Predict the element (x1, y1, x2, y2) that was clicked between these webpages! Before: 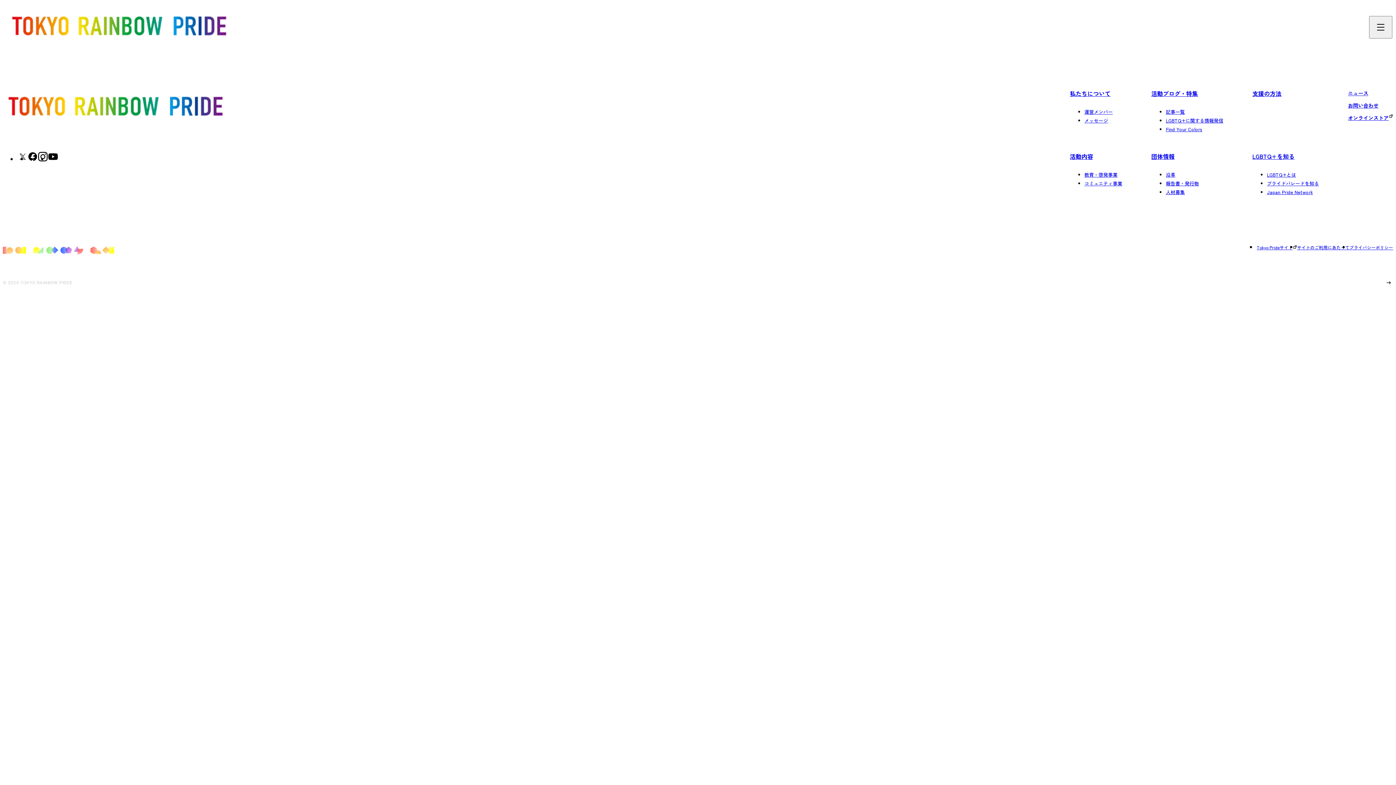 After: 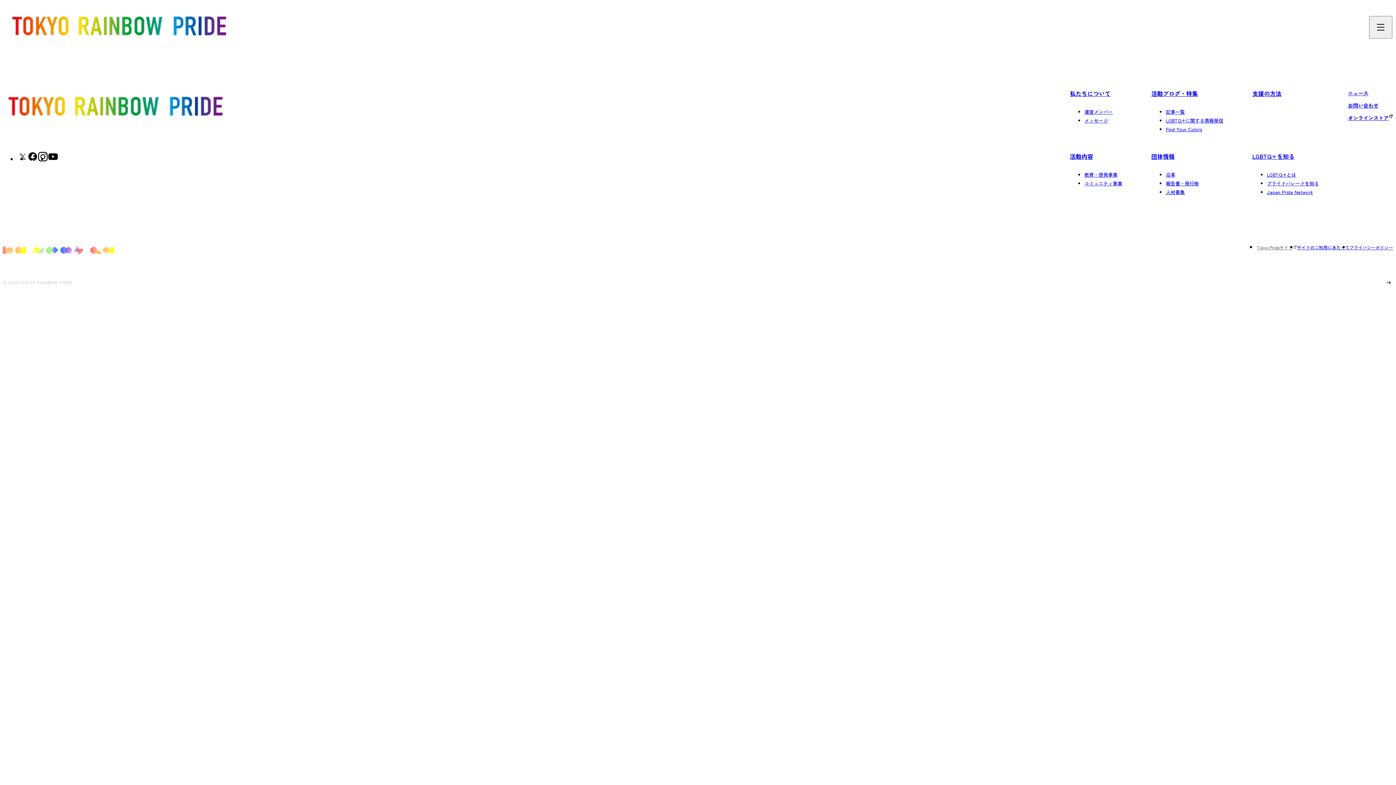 Action: bbox: (1257, 244, 1297, 250) label: Tokyo Prideサイト